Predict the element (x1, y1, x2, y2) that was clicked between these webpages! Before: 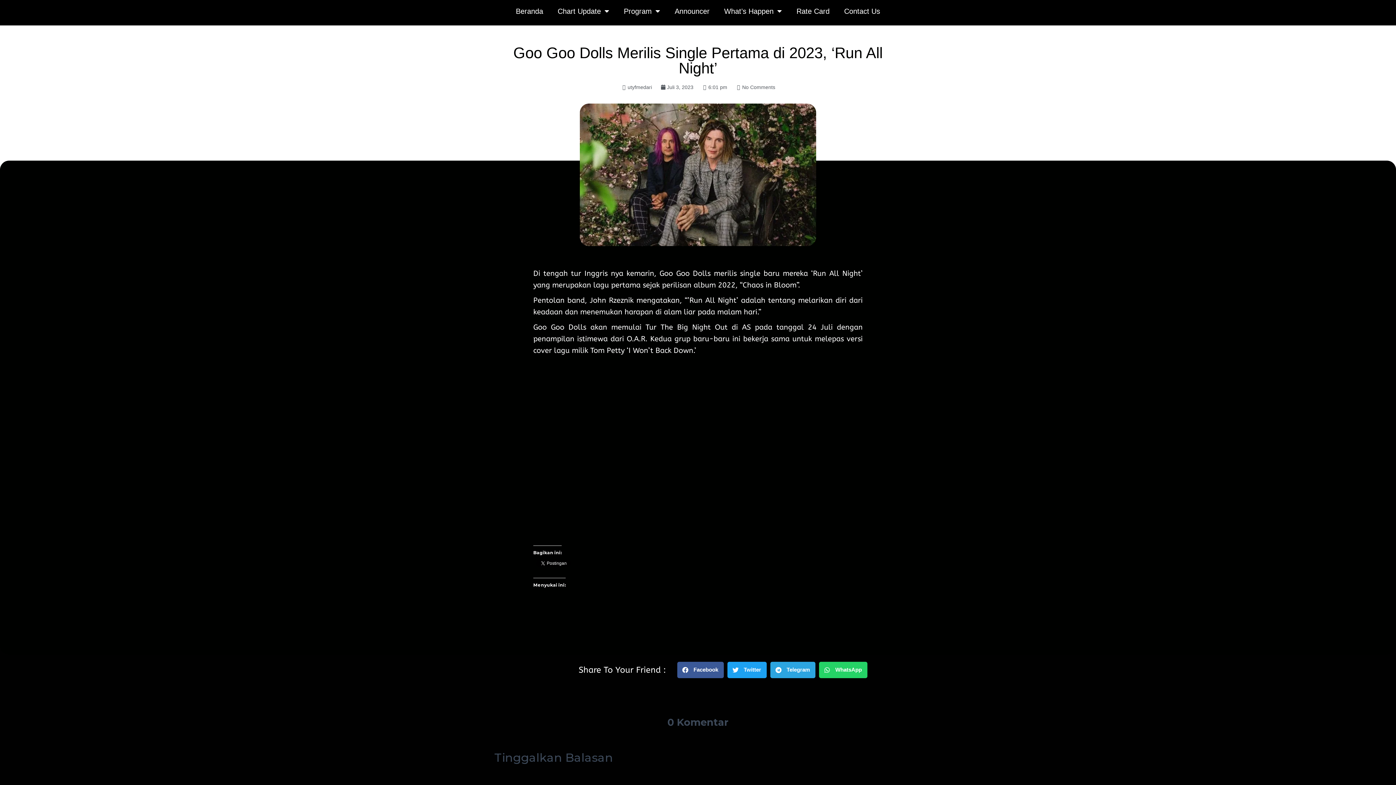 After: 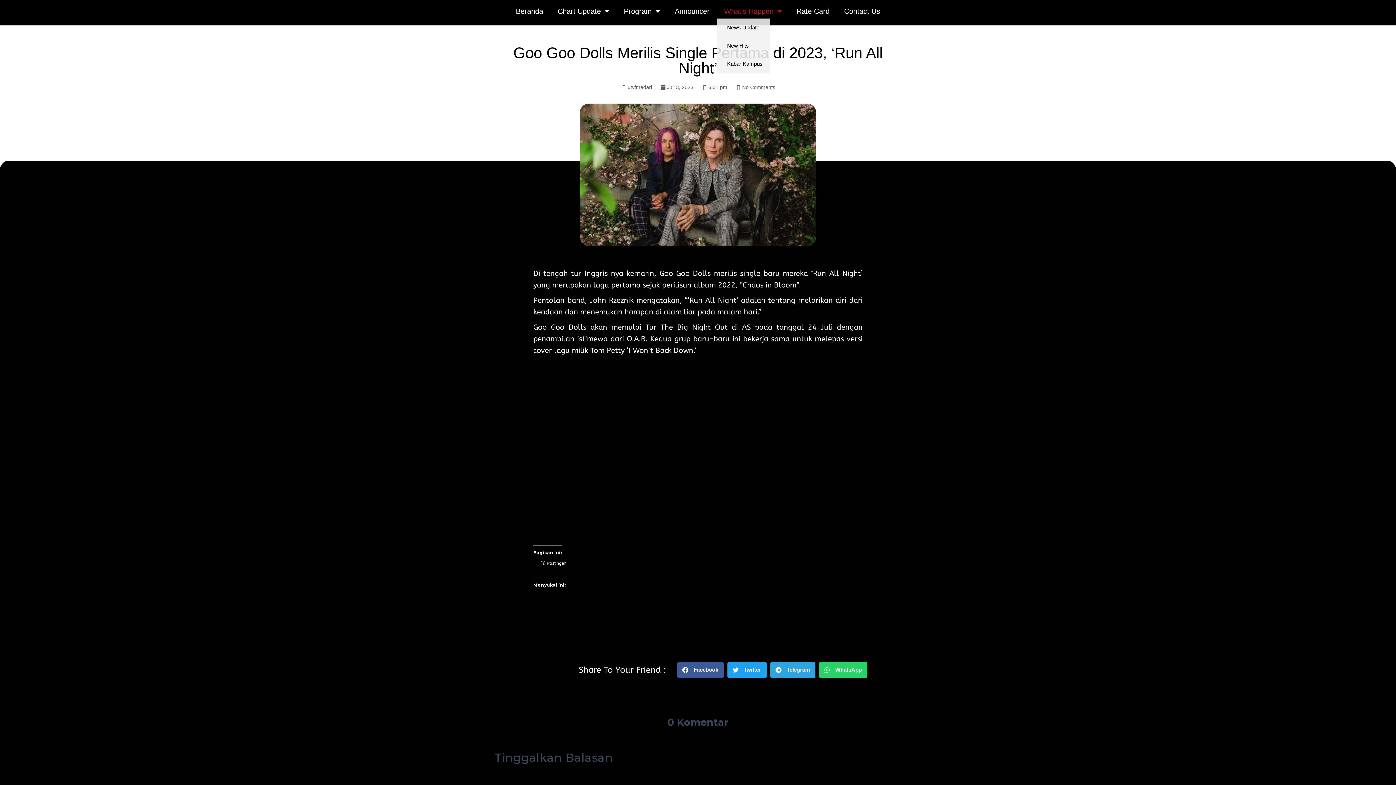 Action: label: What’s Happen bbox: (717, -6, 789, 29)